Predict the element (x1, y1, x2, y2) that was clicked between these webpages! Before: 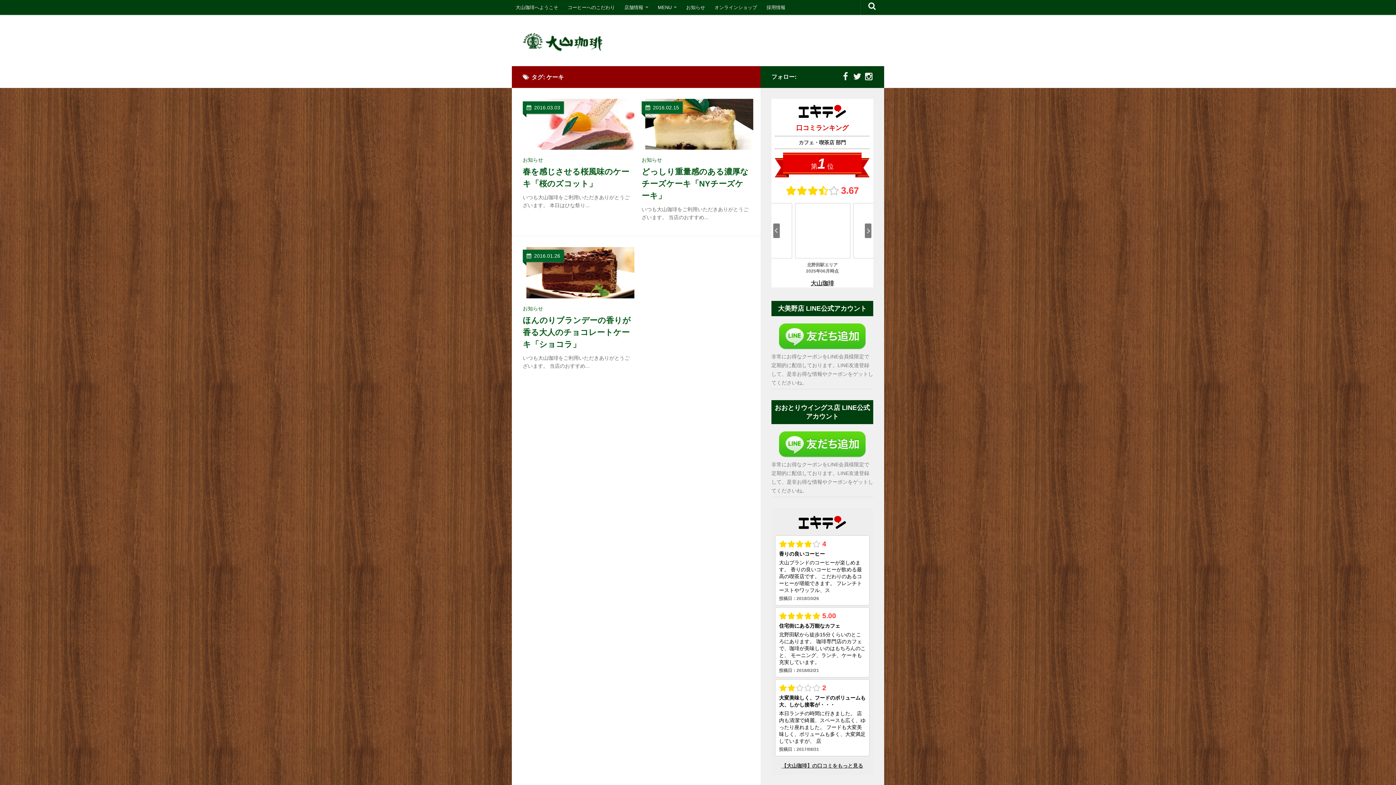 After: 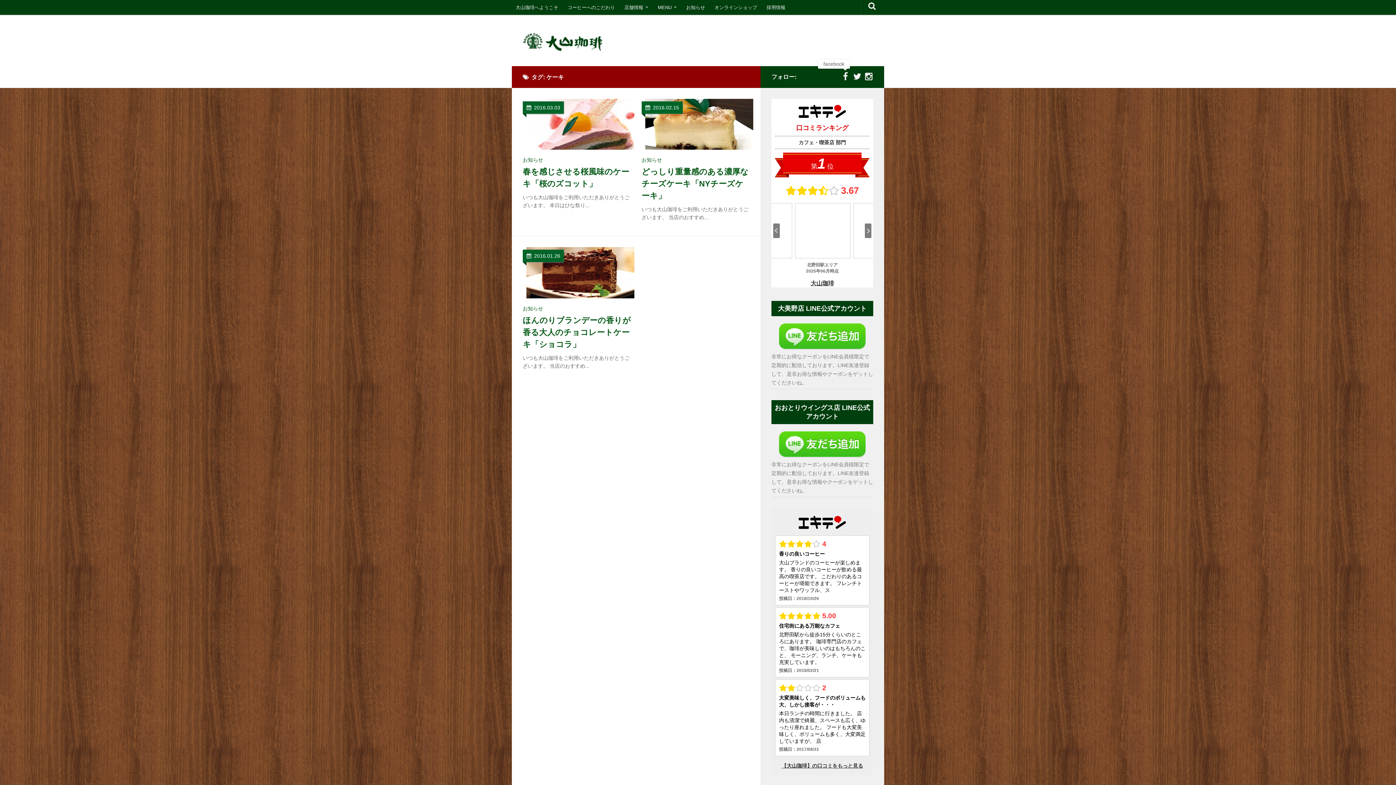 Action: bbox: (841, 72, 850, 81)